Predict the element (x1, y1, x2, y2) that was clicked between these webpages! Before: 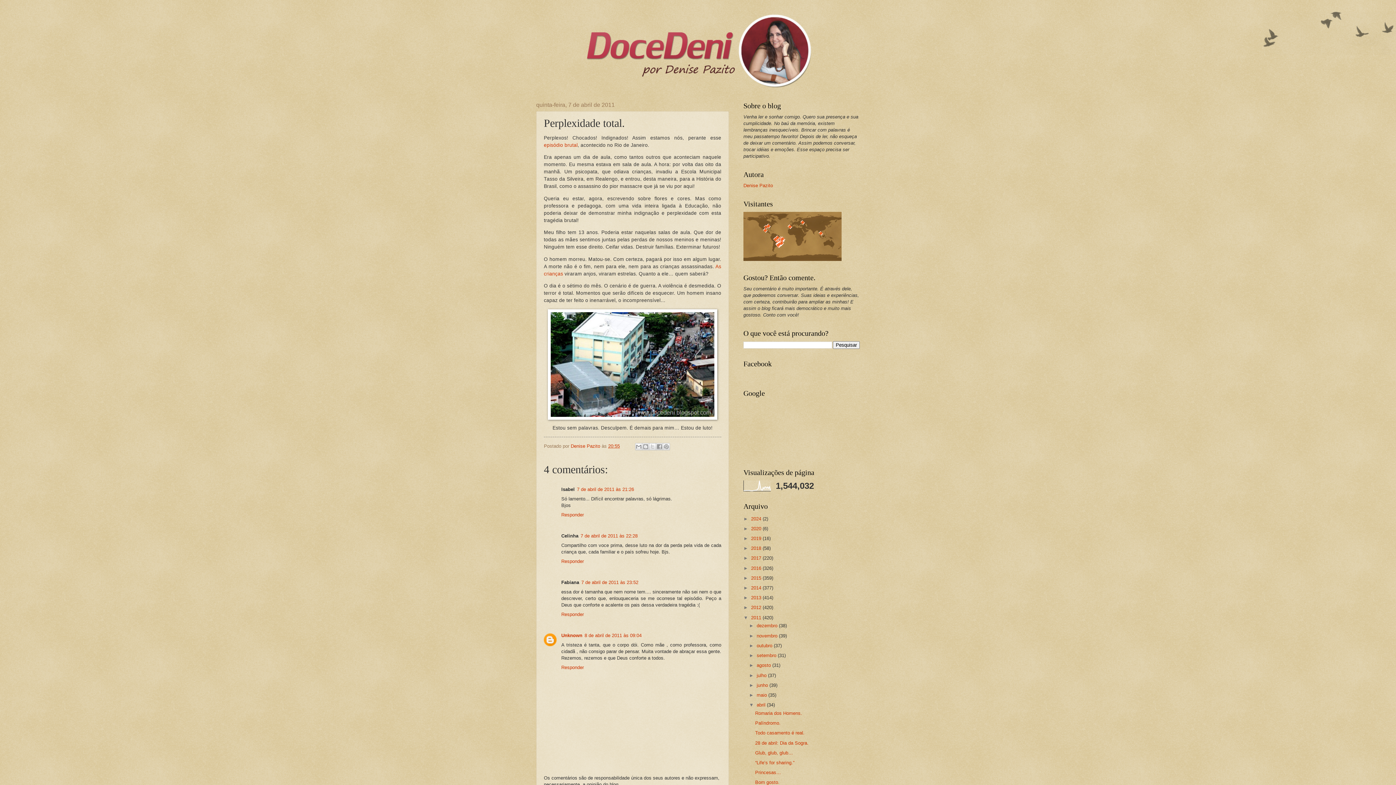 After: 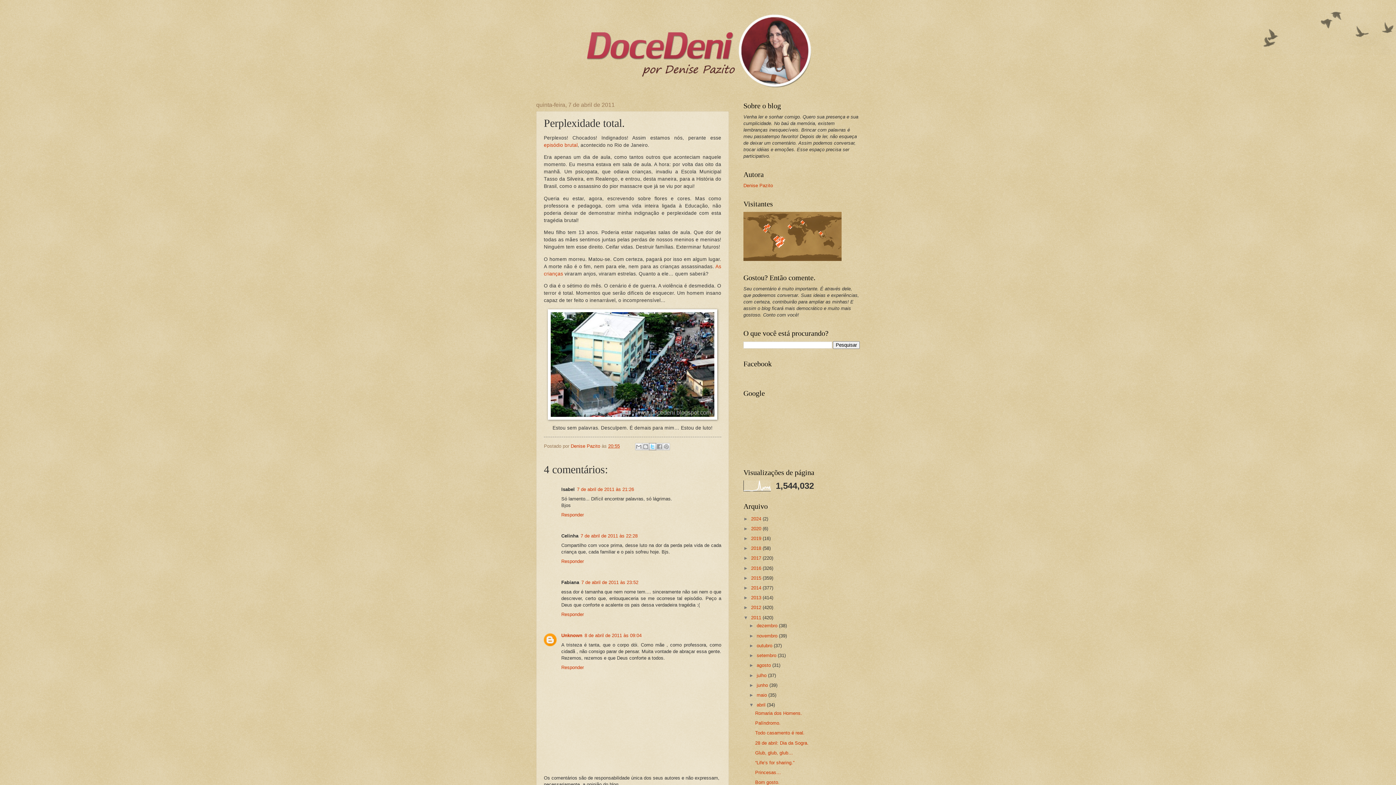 Action: label: Compartilhar no X bbox: (648, 443, 656, 450)